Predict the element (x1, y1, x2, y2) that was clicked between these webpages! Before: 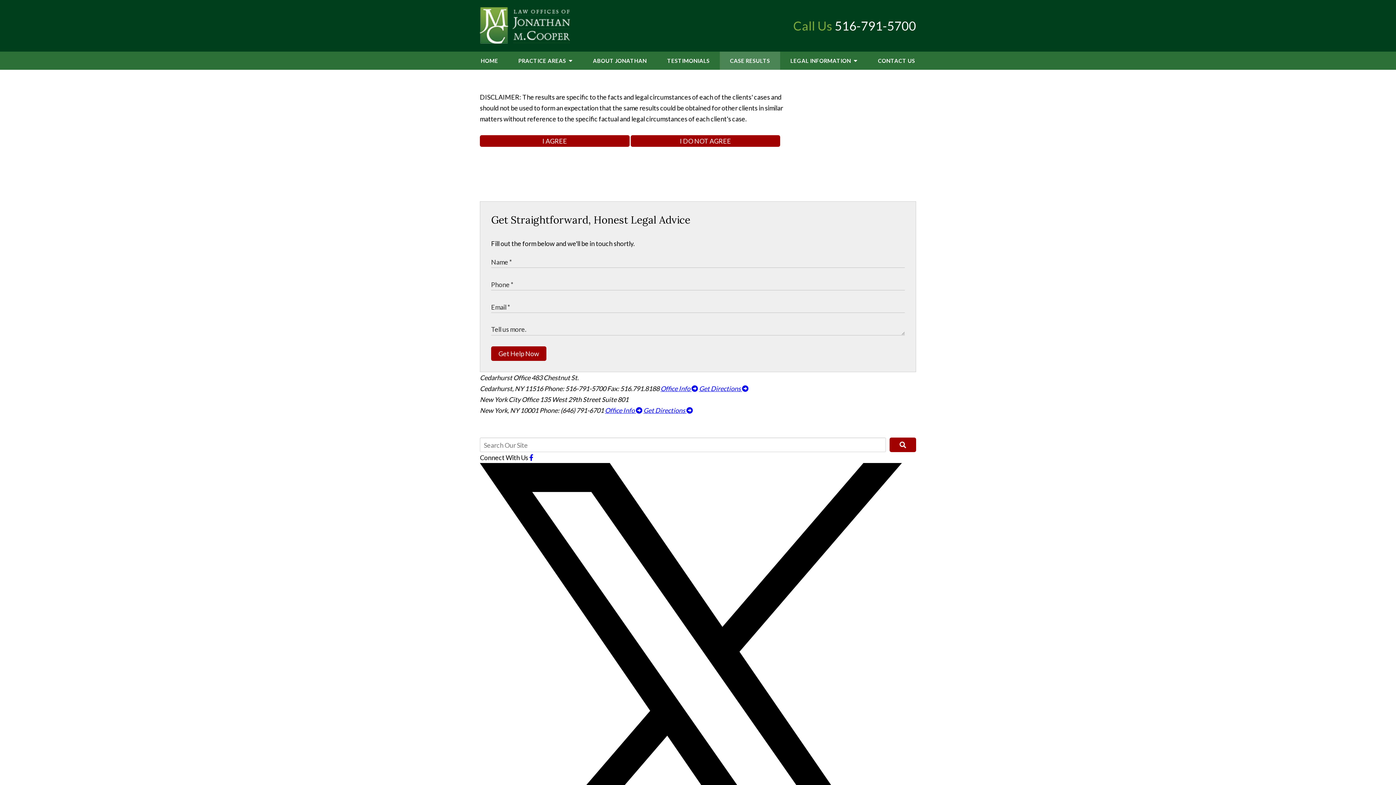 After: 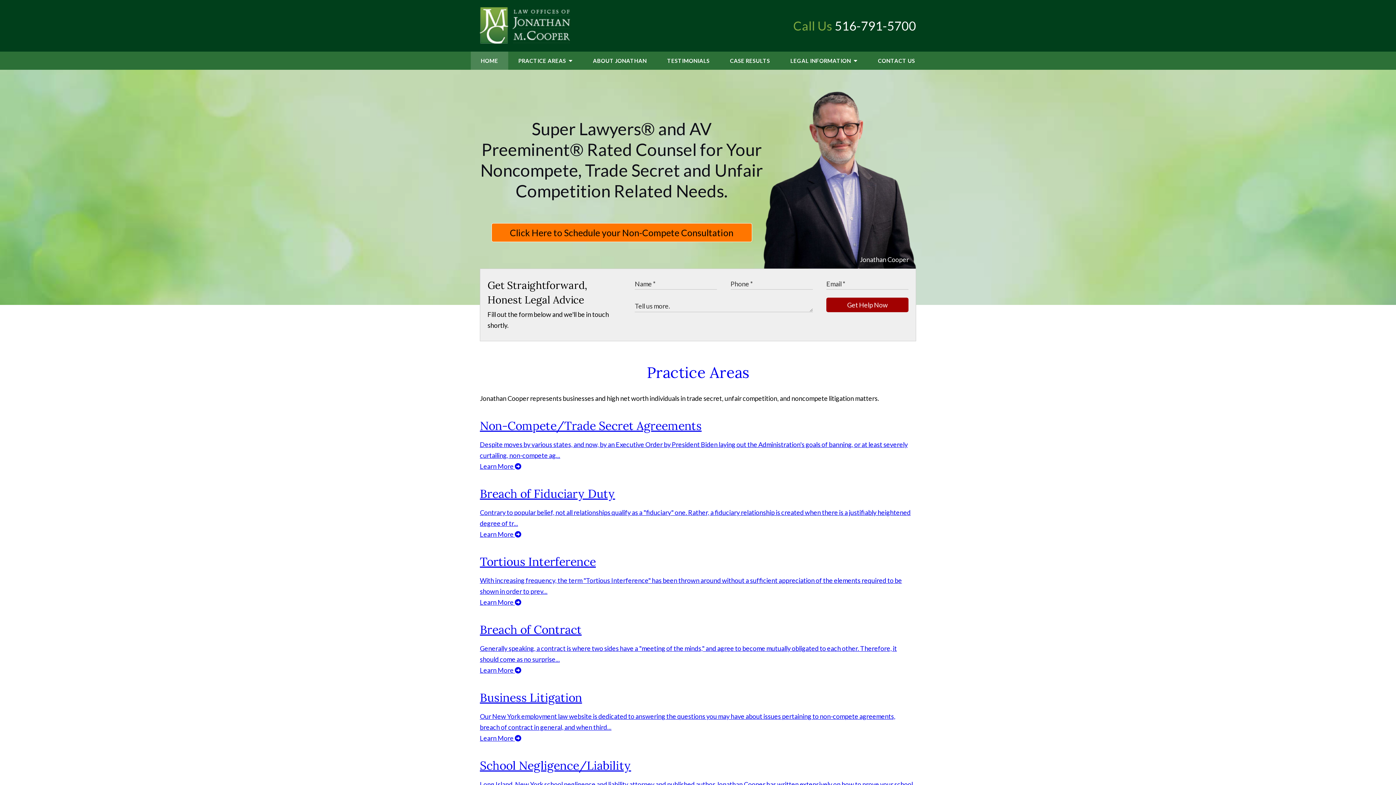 Action: bbox: (470, 51, 508, 69) label: HOME